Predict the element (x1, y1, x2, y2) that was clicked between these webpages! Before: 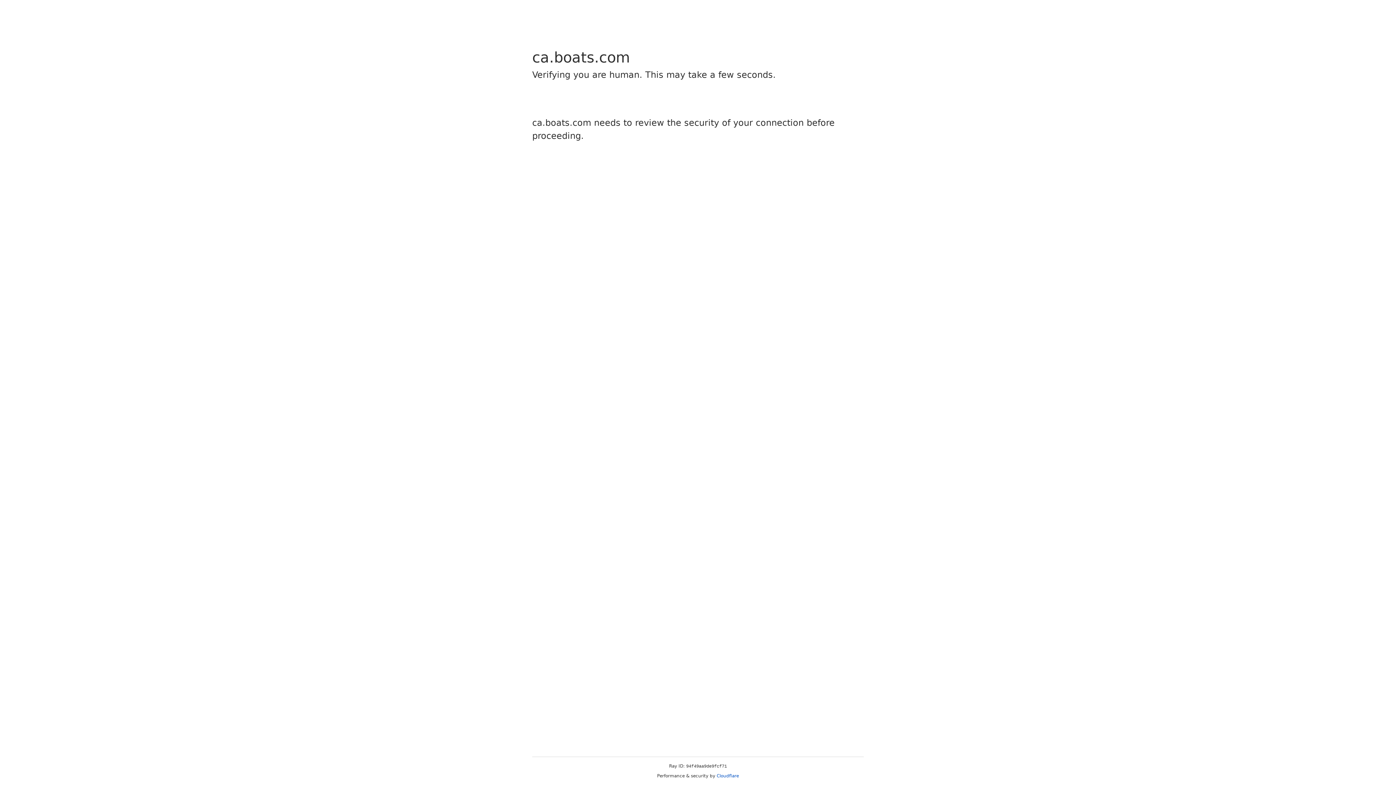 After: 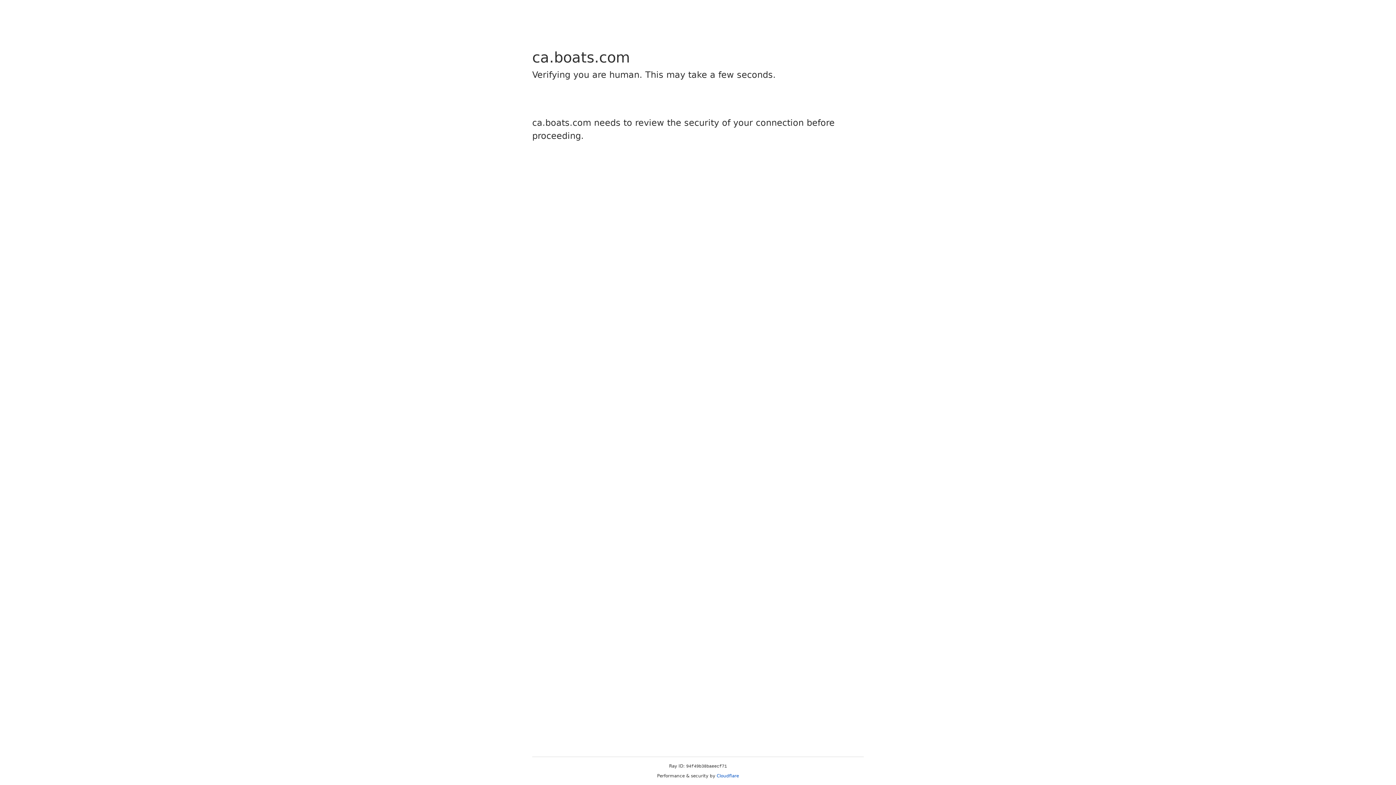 Action: label: Cloudflare bbox: (716, 773, 739, 778)